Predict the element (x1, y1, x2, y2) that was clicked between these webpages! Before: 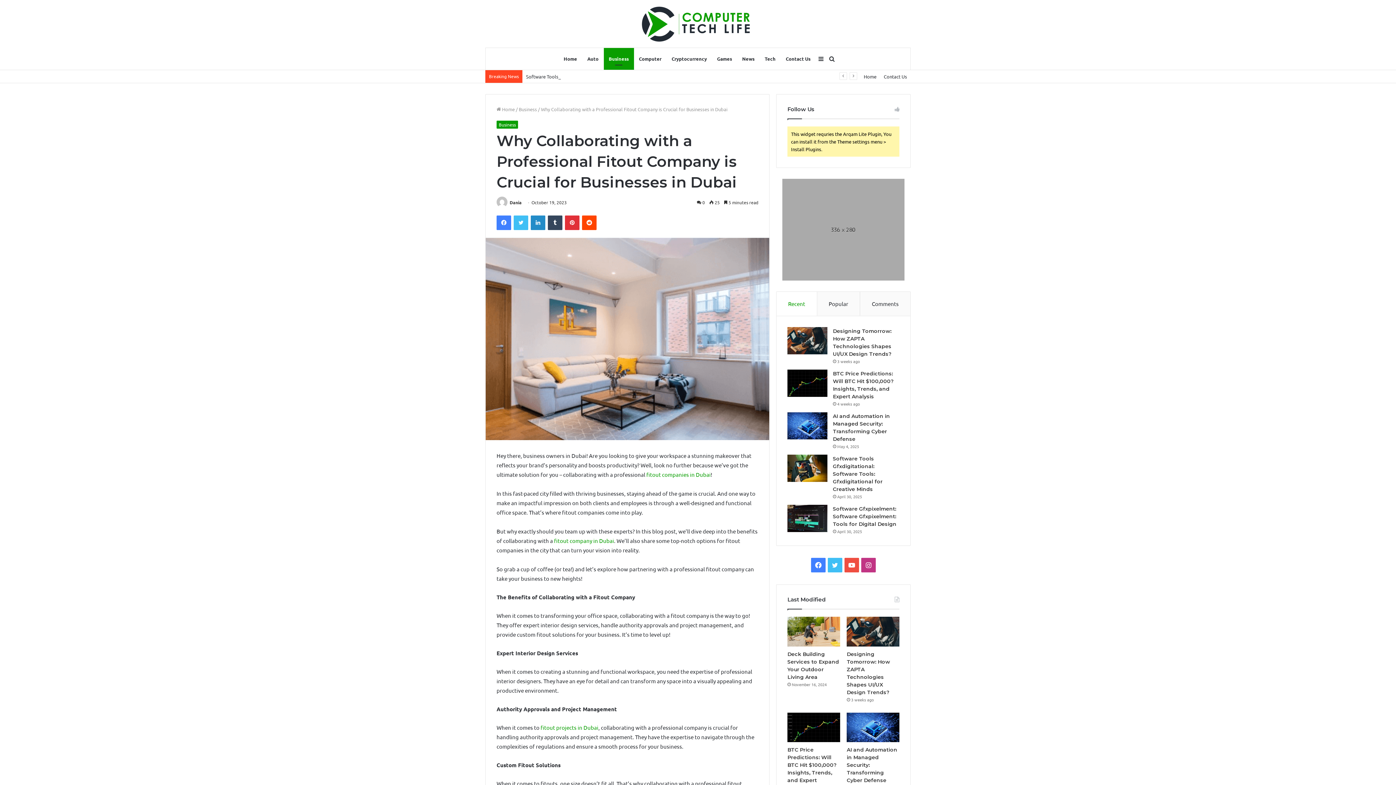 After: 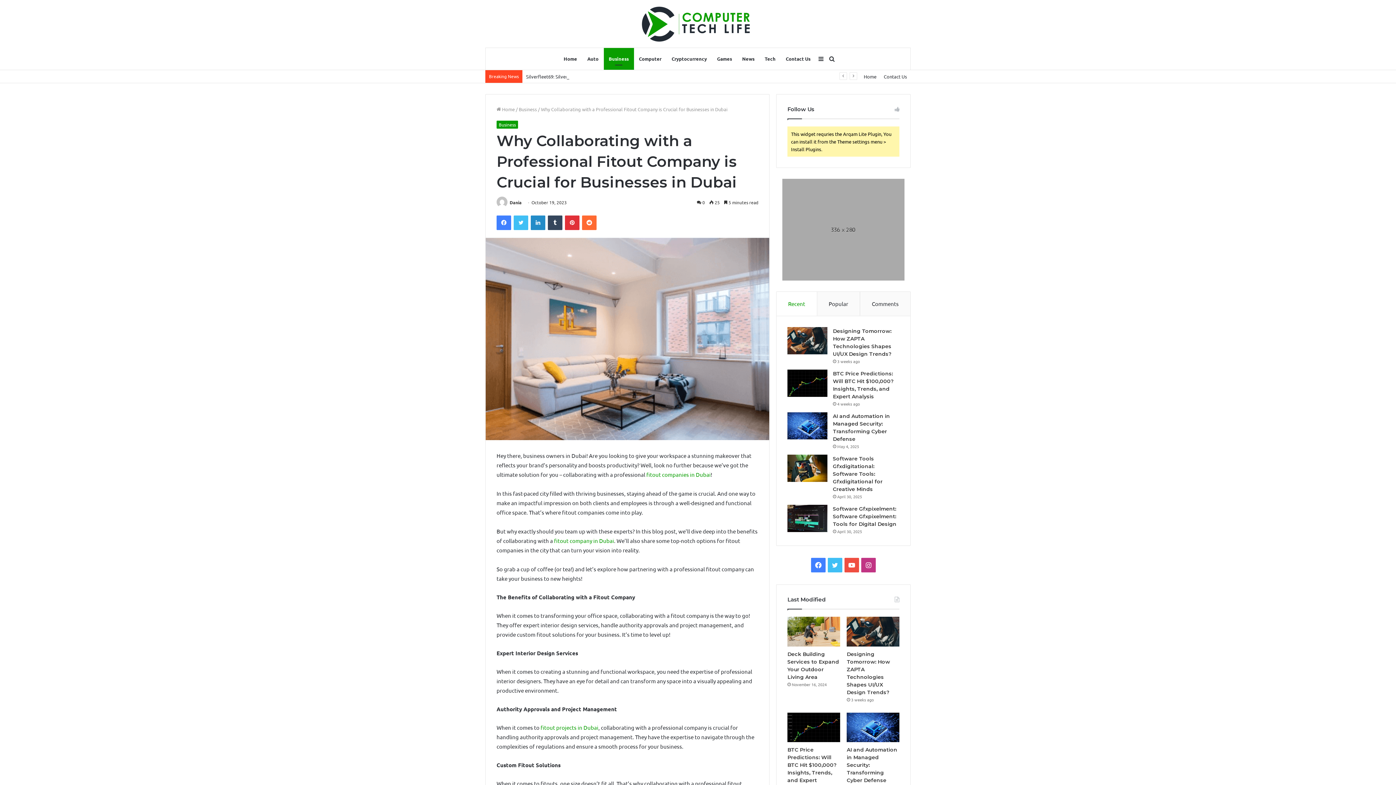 Action: bbox: (582, 215, 596, 230) label: Reddit